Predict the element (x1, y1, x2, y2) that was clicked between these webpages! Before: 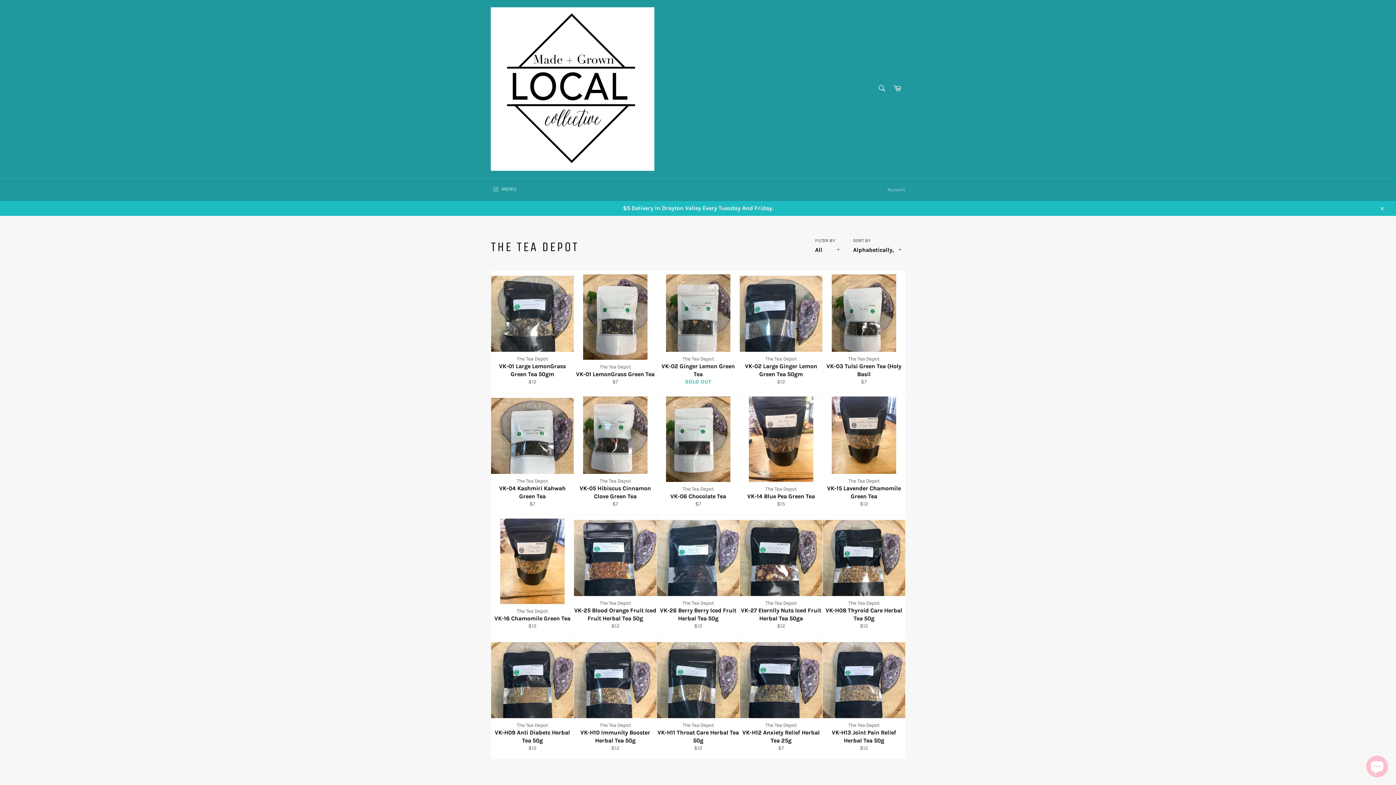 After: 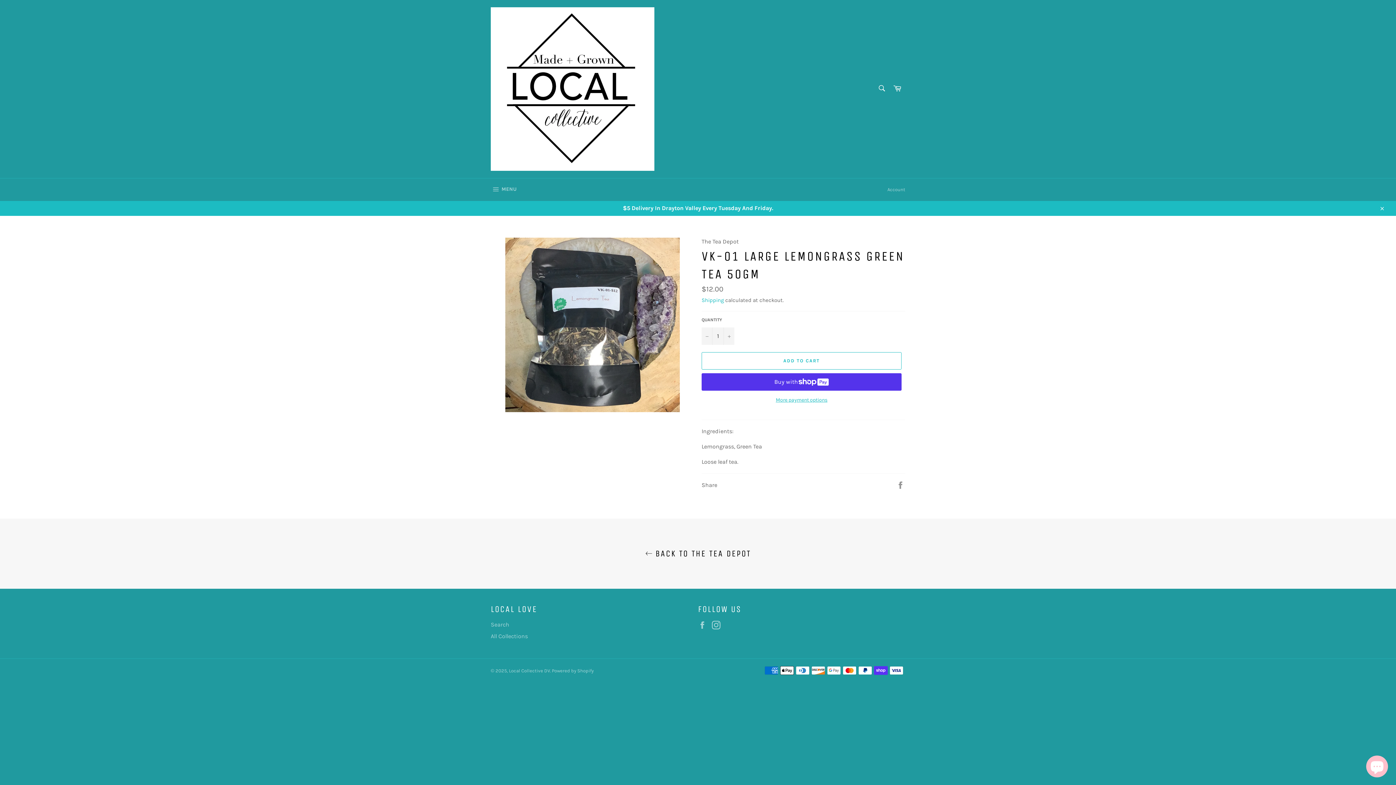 Action: bbox: (490, 270, 573, 393) label: The Tea Depot
VK-01 Large LemonGrass Green Tea 50gm
Regular price
$12